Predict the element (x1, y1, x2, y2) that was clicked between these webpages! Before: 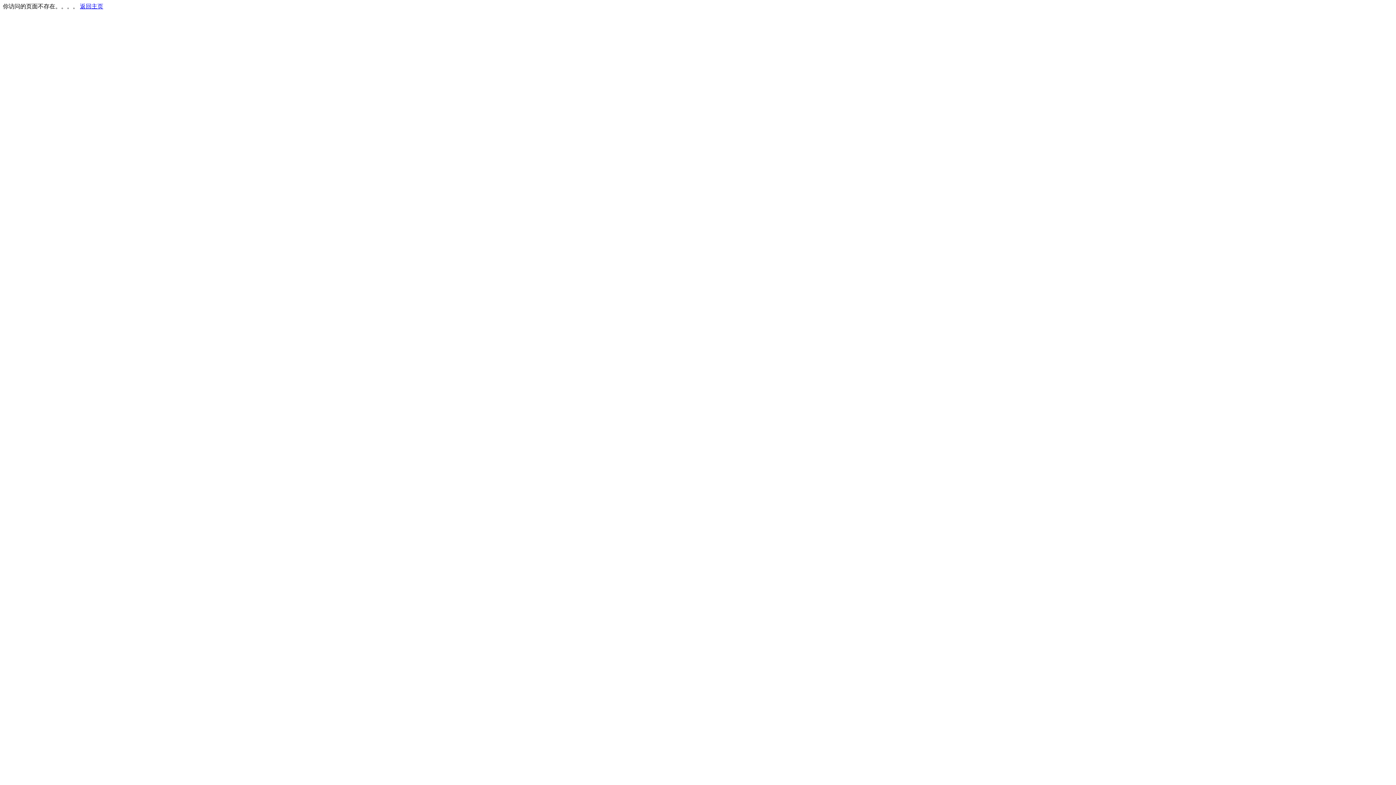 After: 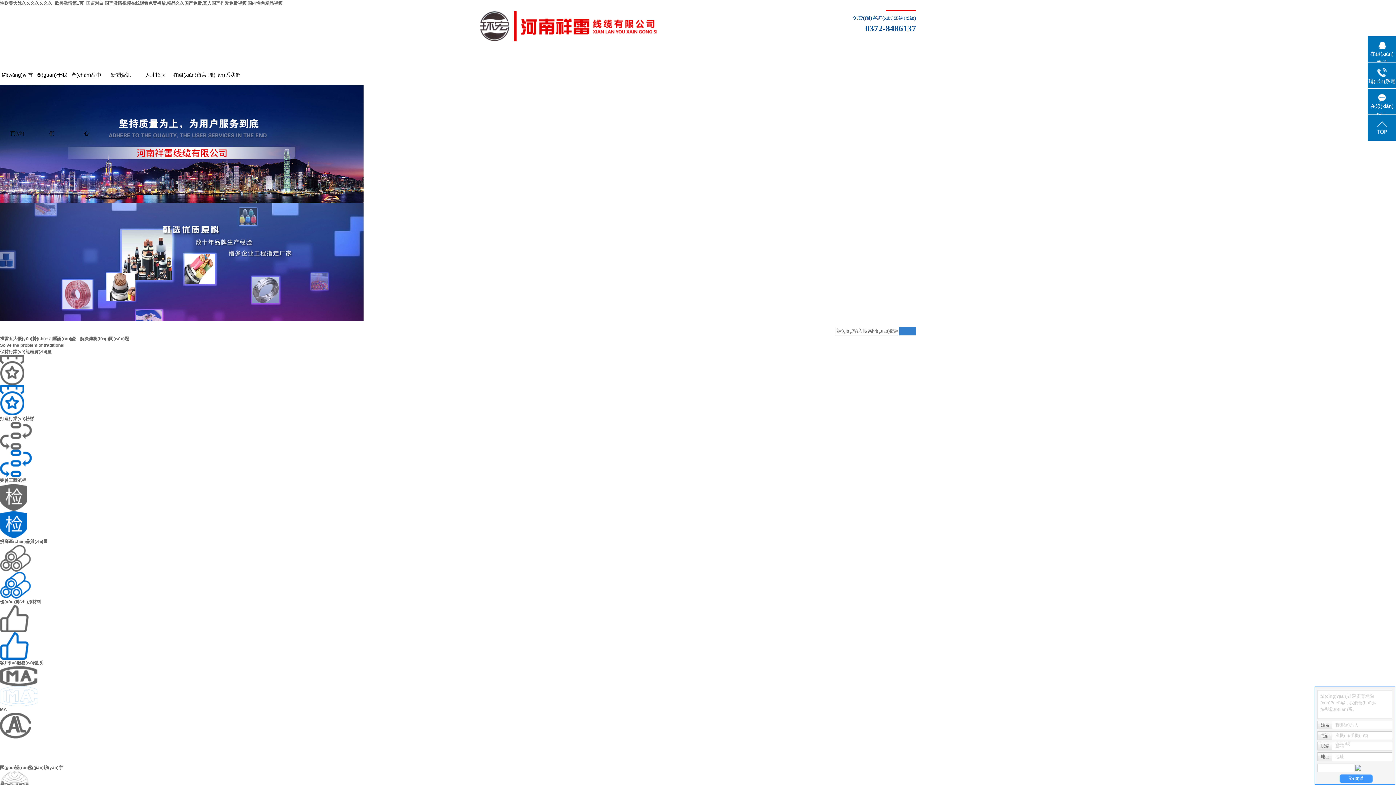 Action: label: 返回主页 bbox: (80, 3, 103, 9)